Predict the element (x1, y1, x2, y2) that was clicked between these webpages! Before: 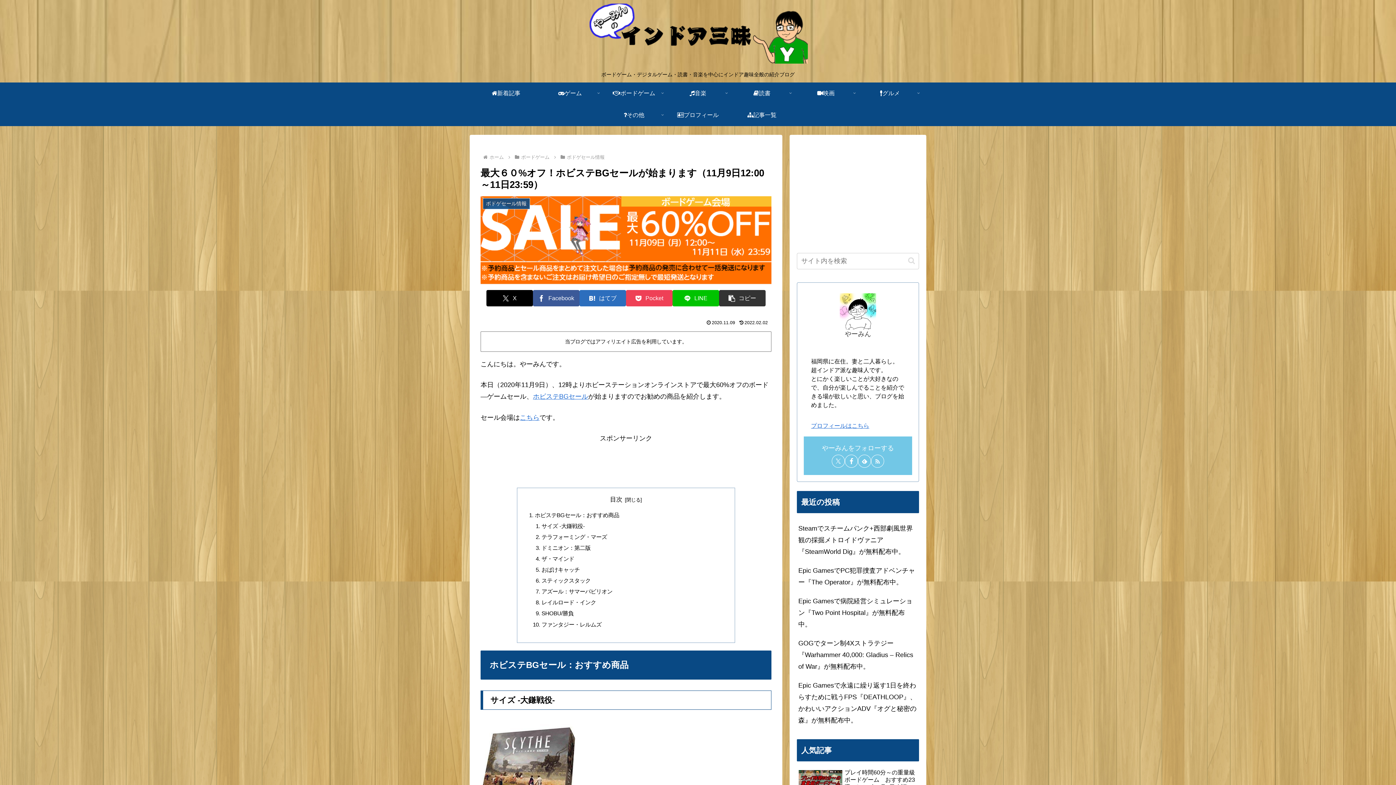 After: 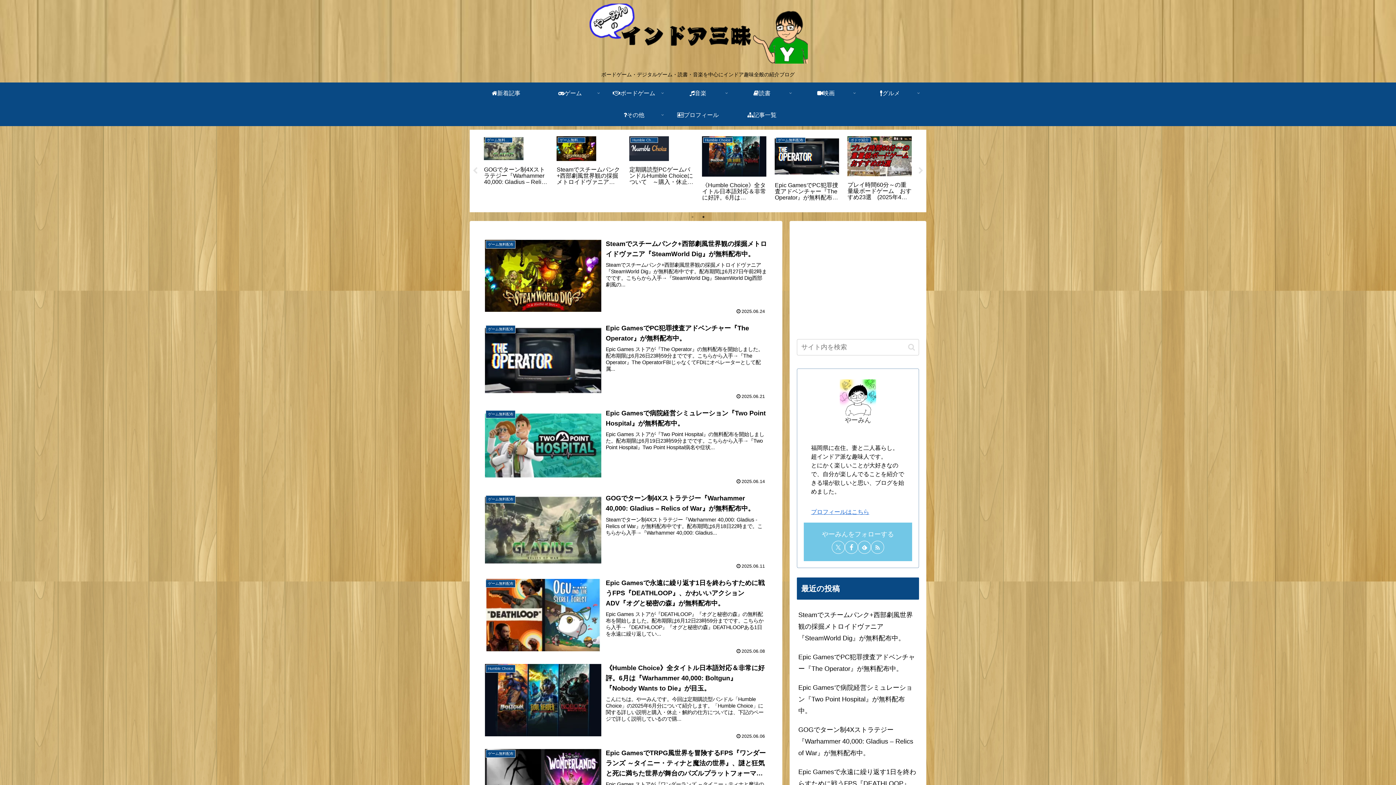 Action: label: 新着記事 bbox: (474, 82, 538, 104)